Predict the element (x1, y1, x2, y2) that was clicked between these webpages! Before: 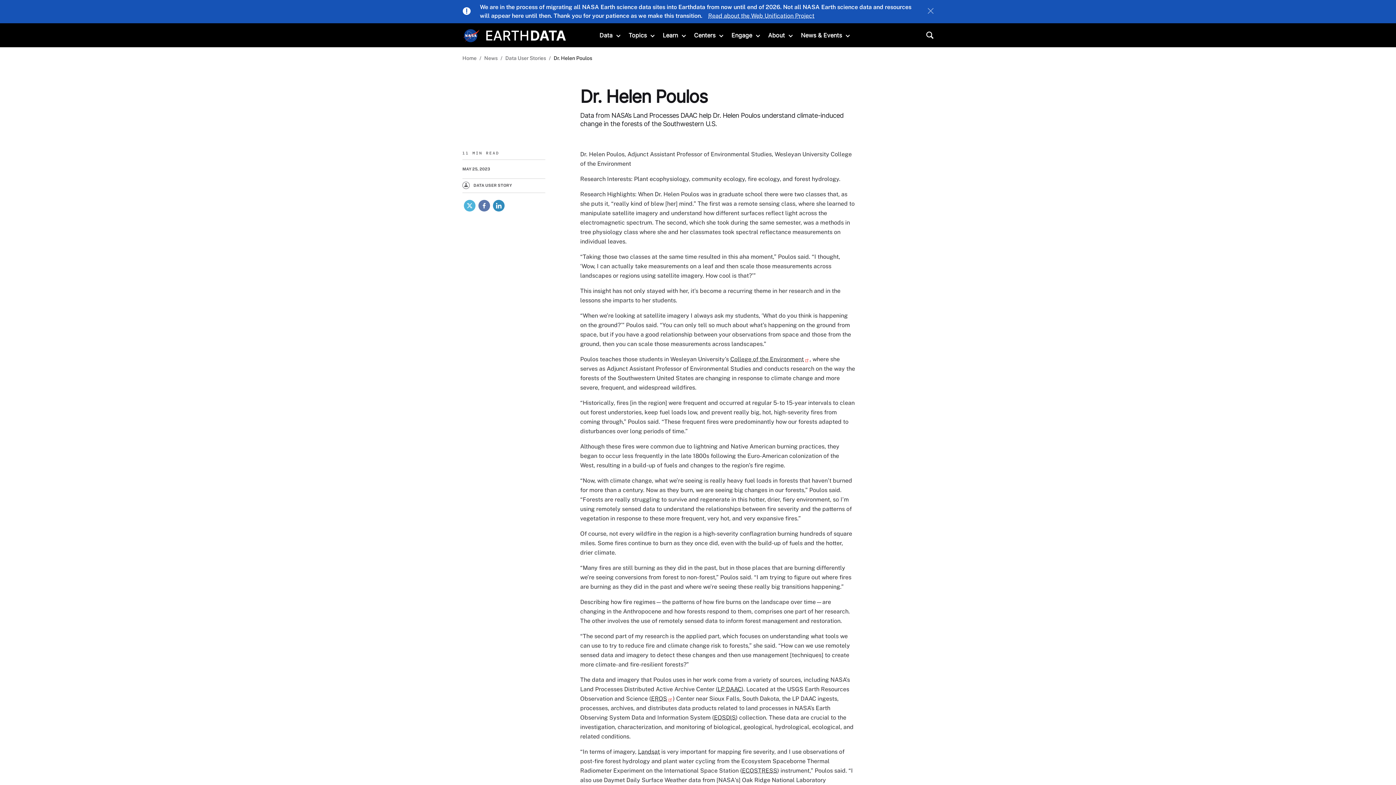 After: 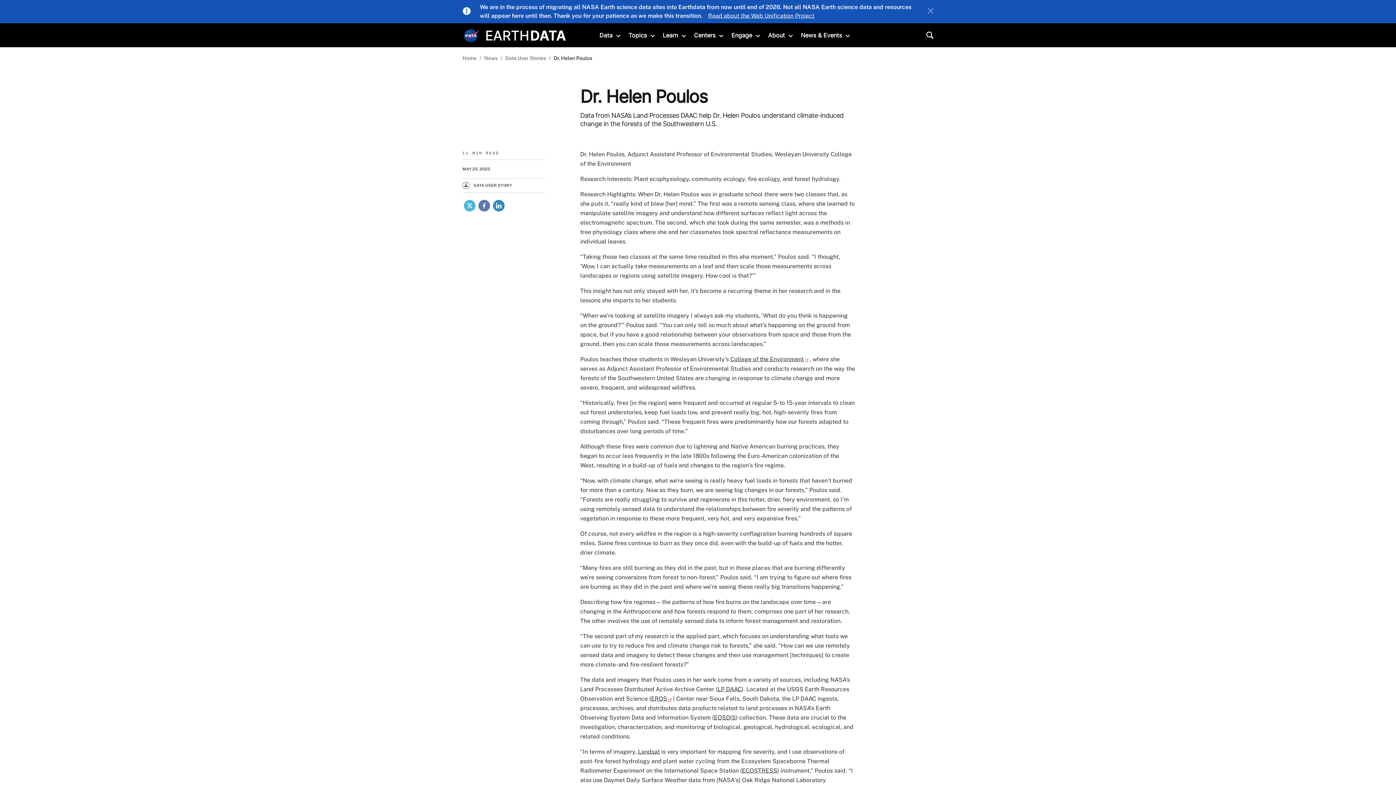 Action: bbox: (730, 356, 804, 362) label: College of the Environment